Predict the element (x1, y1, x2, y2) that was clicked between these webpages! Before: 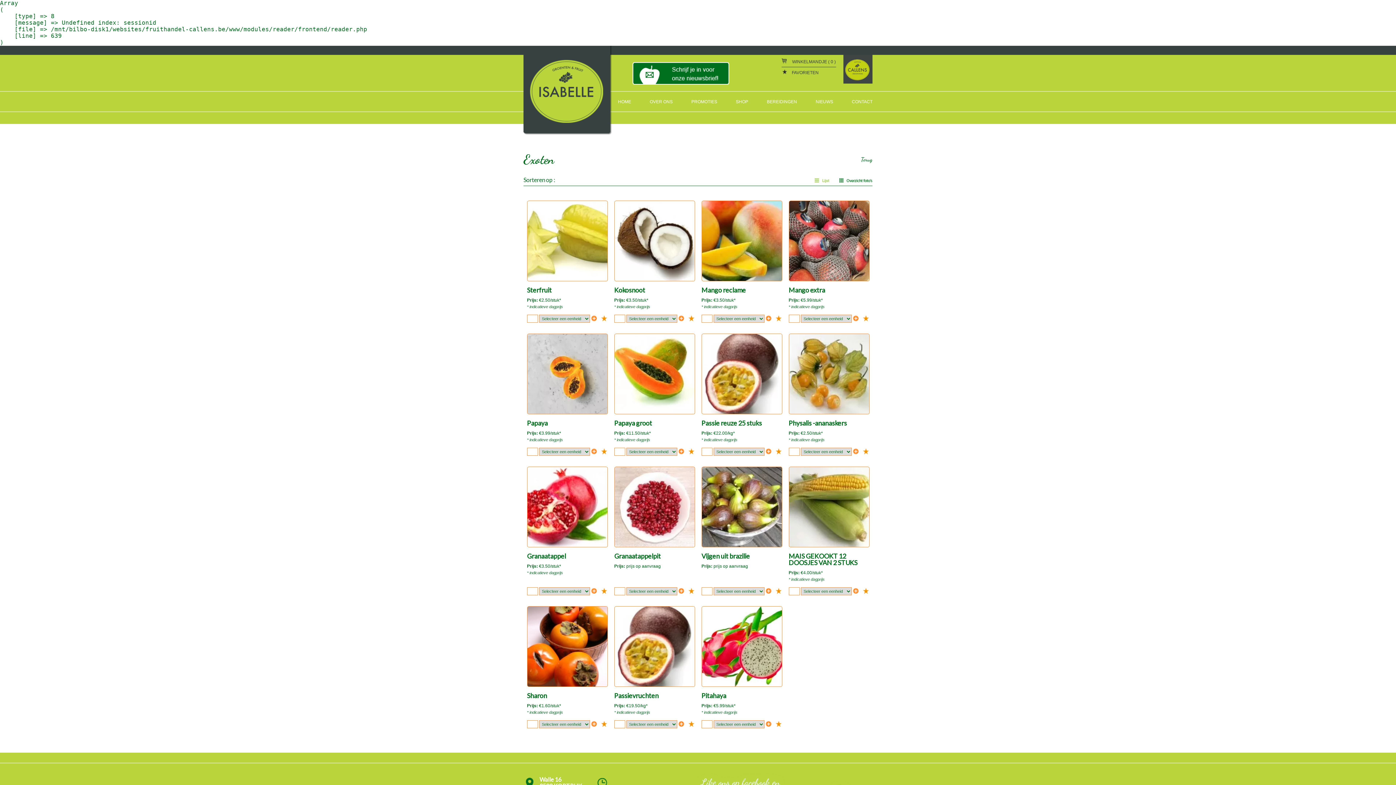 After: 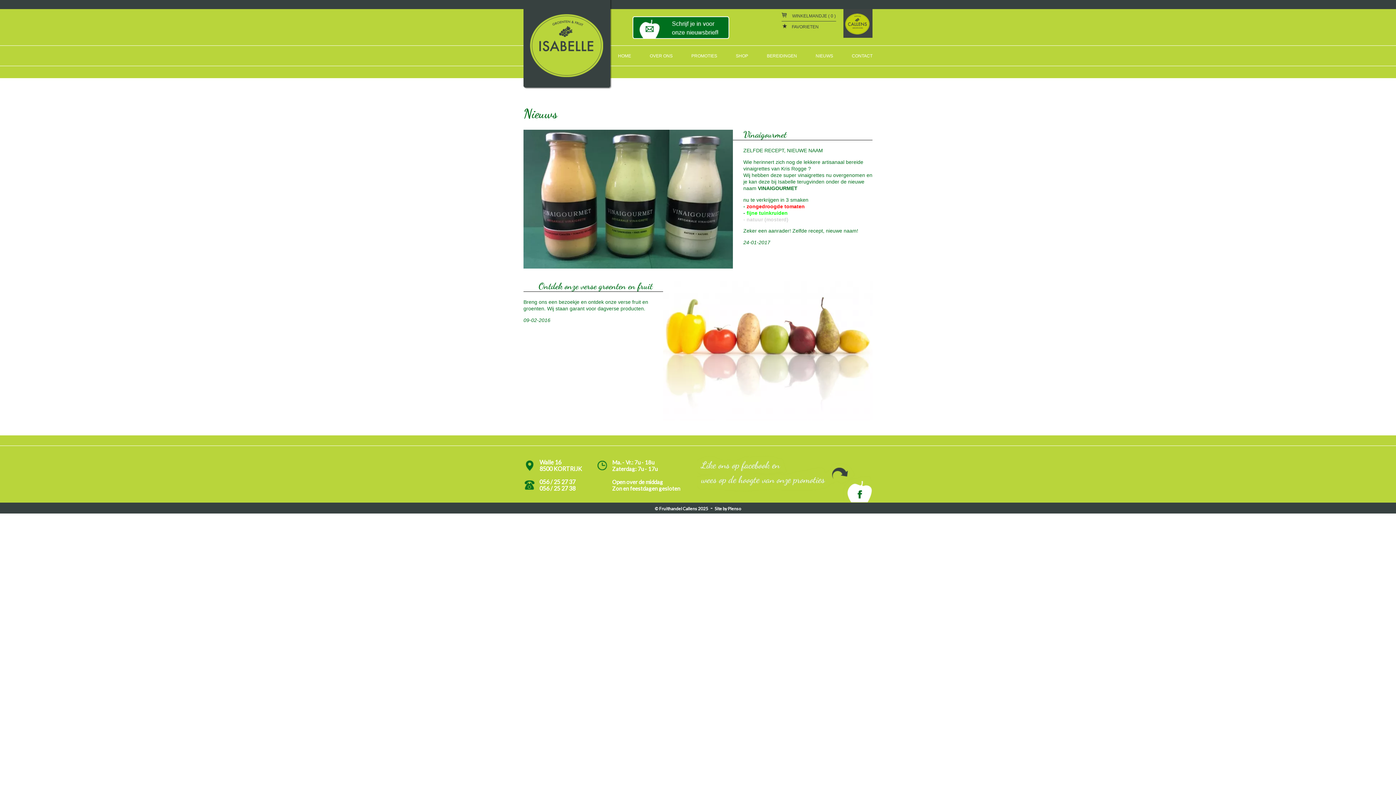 Action: bbox: (815, 99, 833, 104) label: NIEUWS